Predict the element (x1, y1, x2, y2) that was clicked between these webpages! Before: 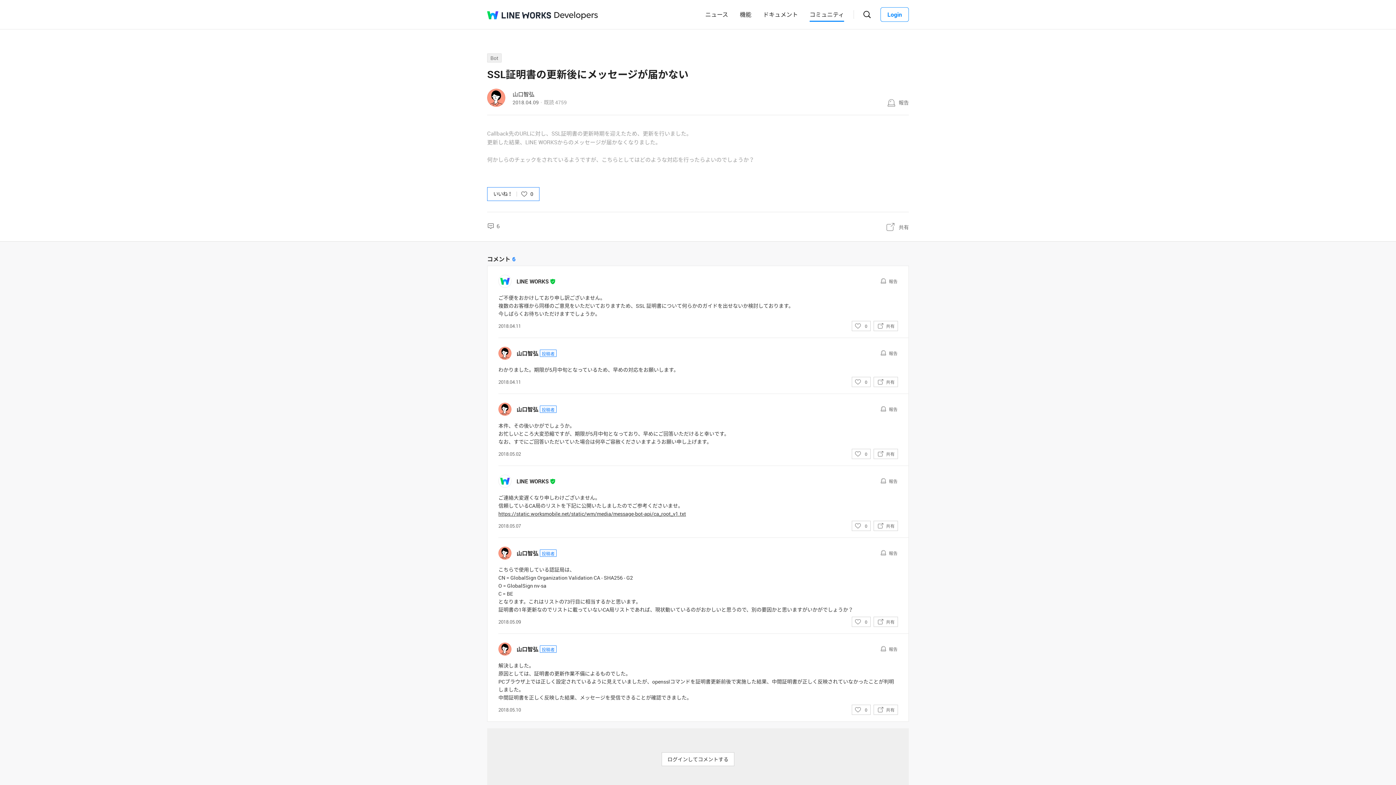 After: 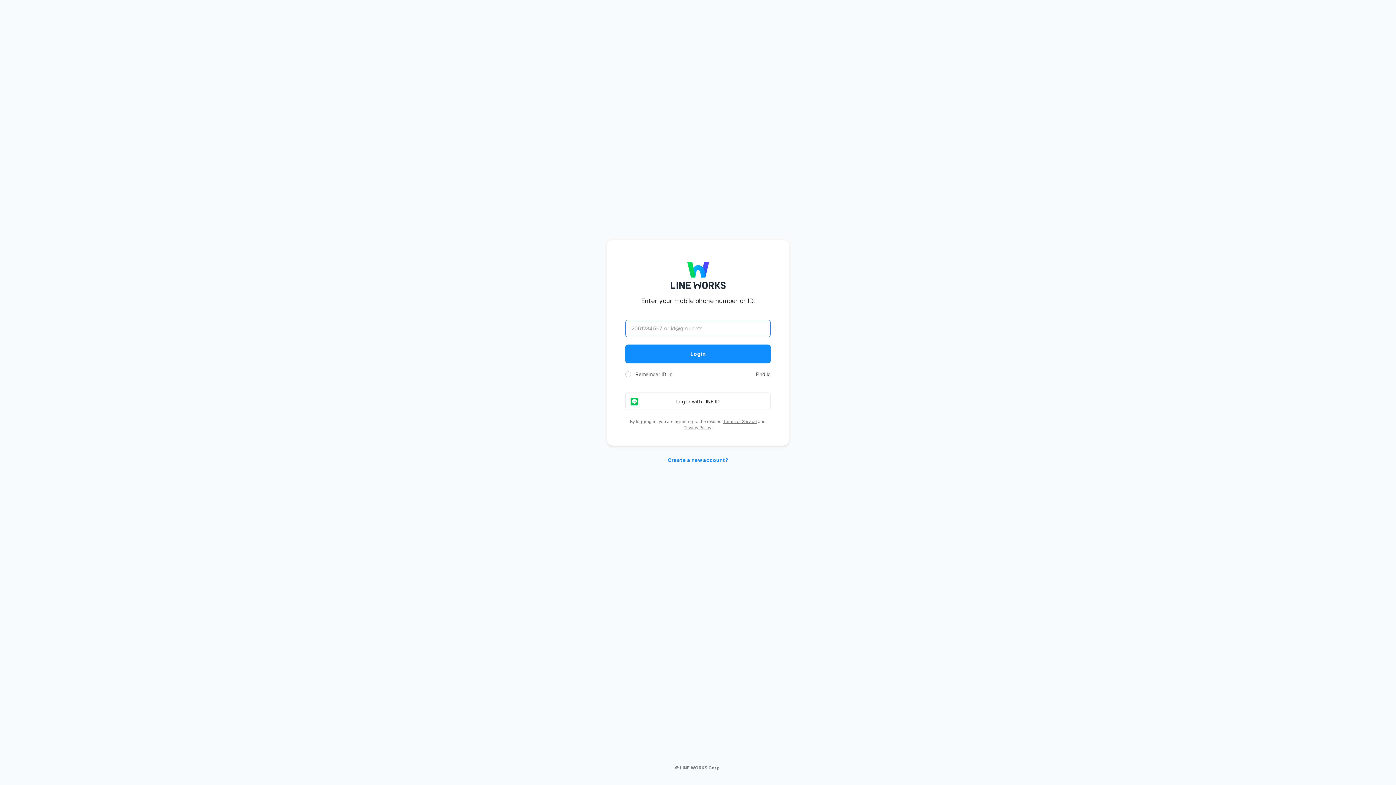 Action: label: 報告 bbox: (880, 549, 897, 557)